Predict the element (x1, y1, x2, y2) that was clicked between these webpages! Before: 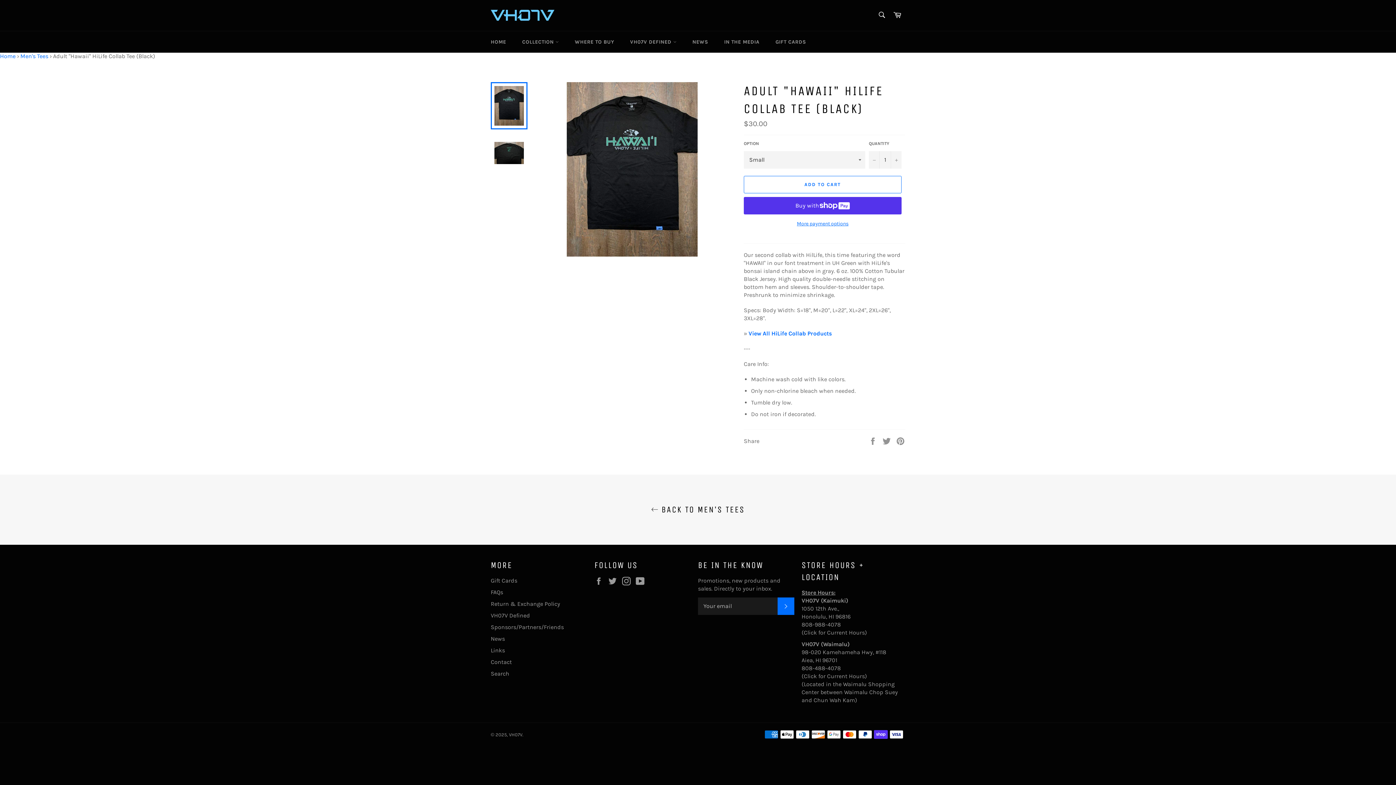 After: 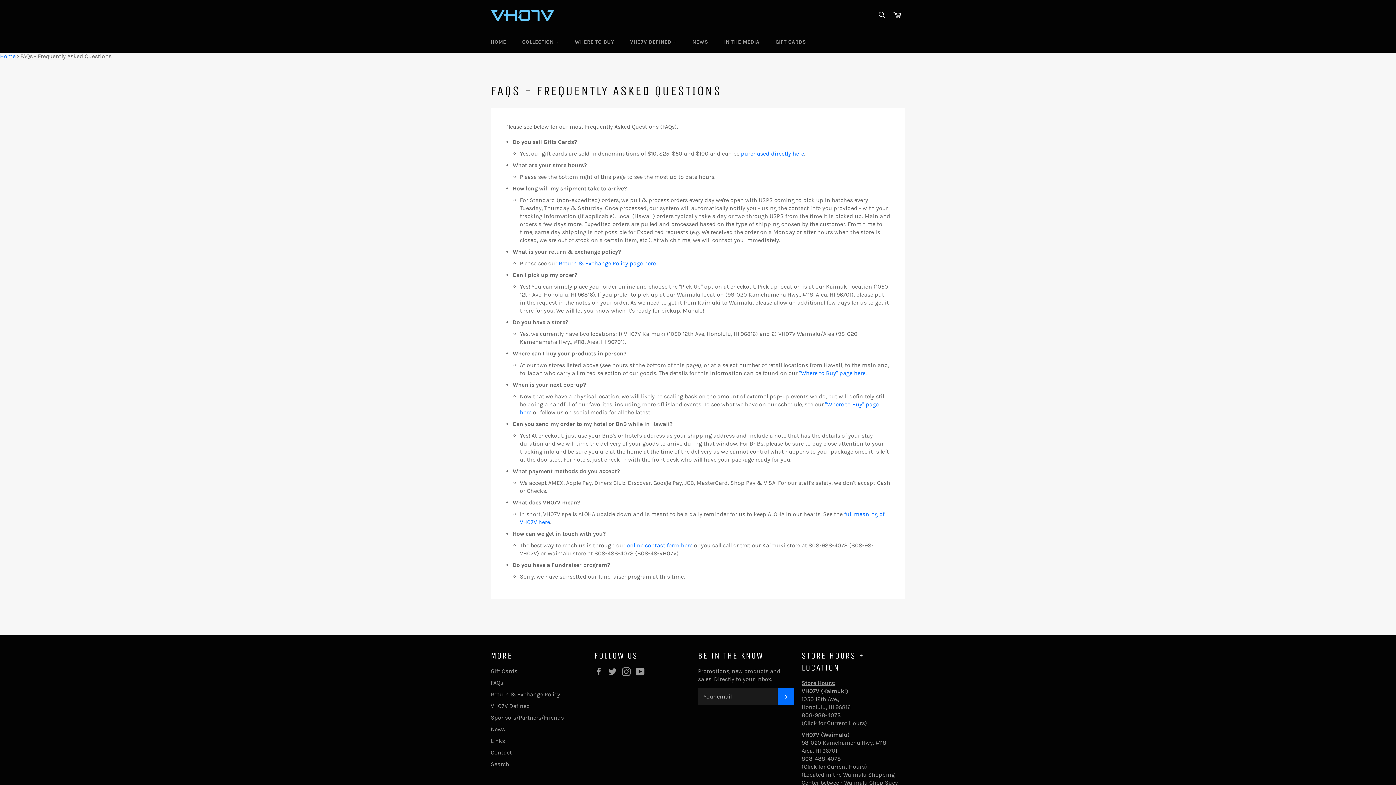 Action: label: FAQs bbox: (490, 588, 503, 595)